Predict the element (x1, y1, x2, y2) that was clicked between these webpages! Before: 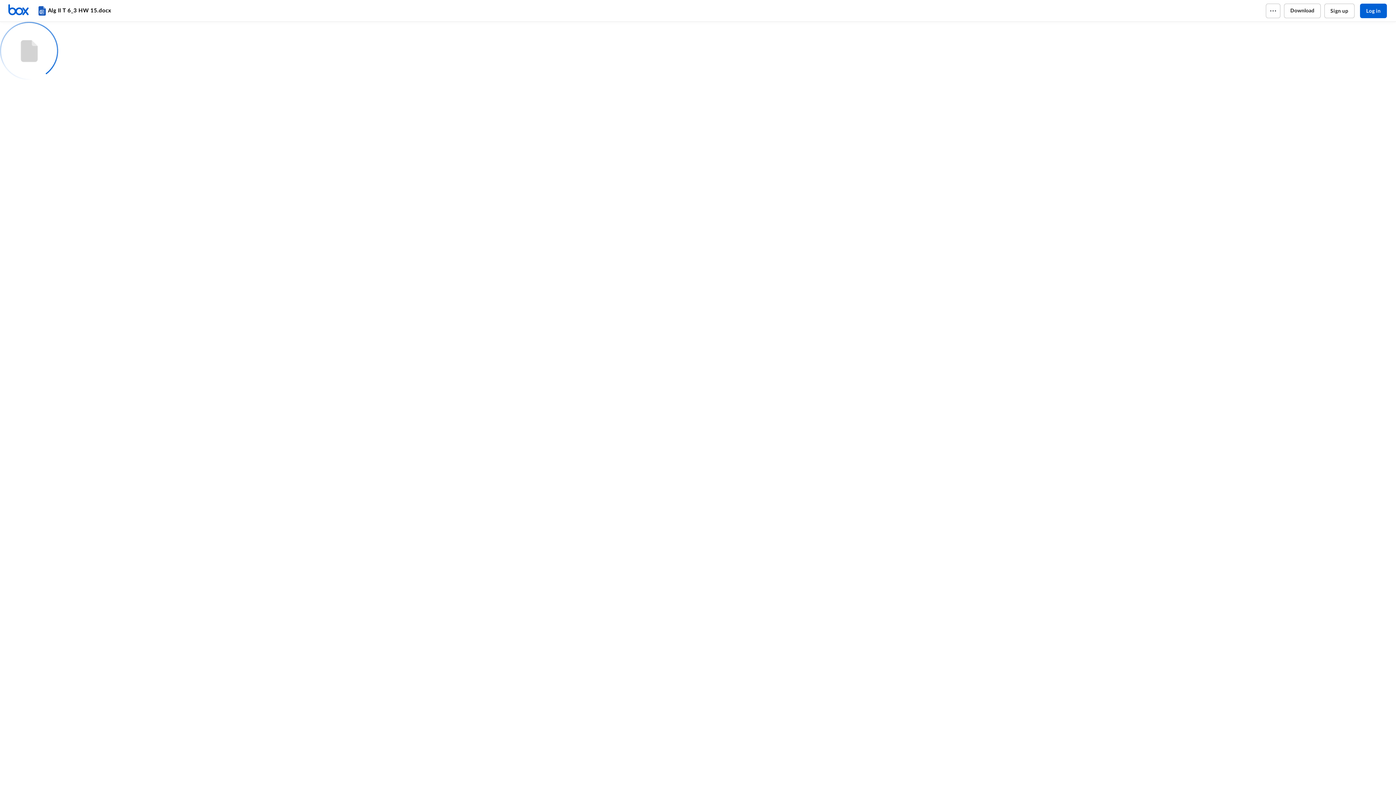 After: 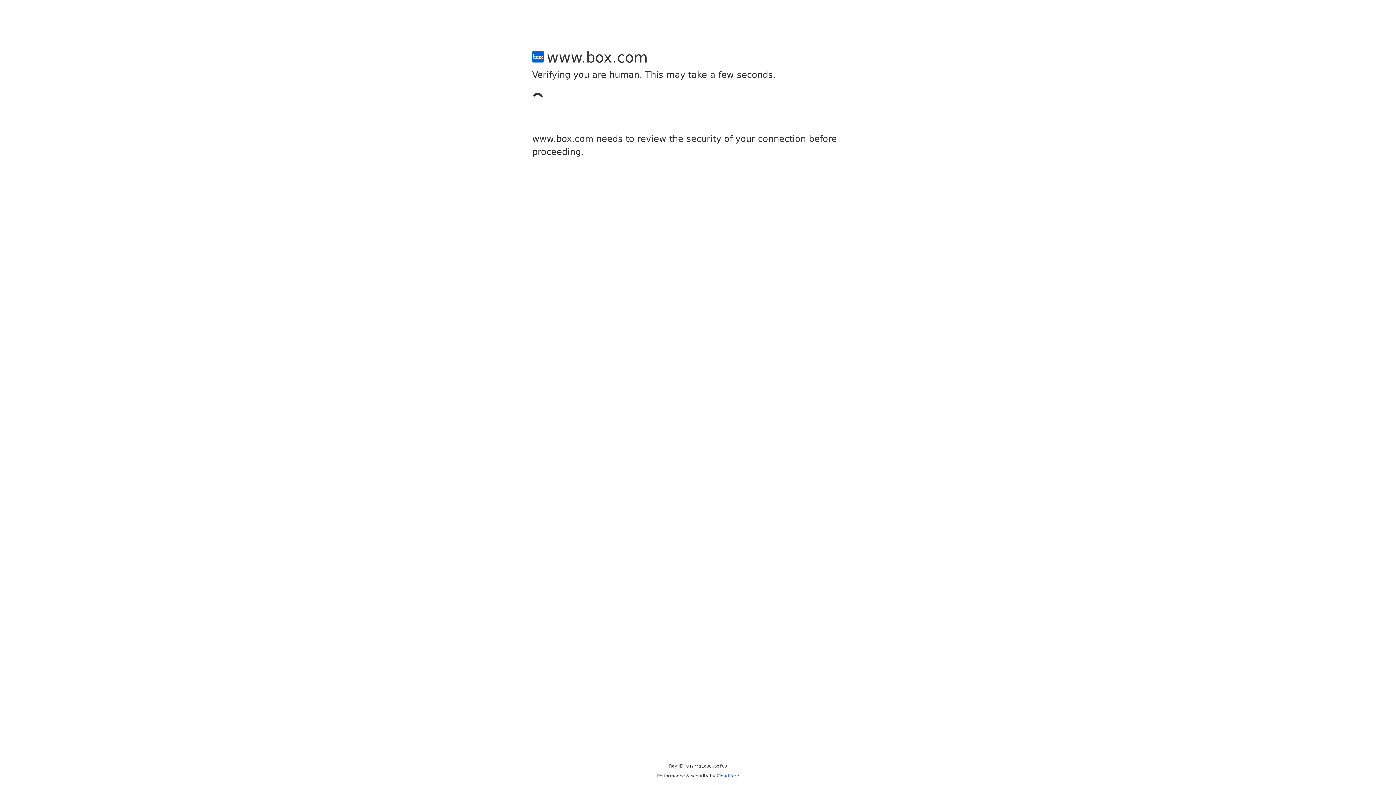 Action: bbox: (1324, 3, 1354, 18) label: Sign up